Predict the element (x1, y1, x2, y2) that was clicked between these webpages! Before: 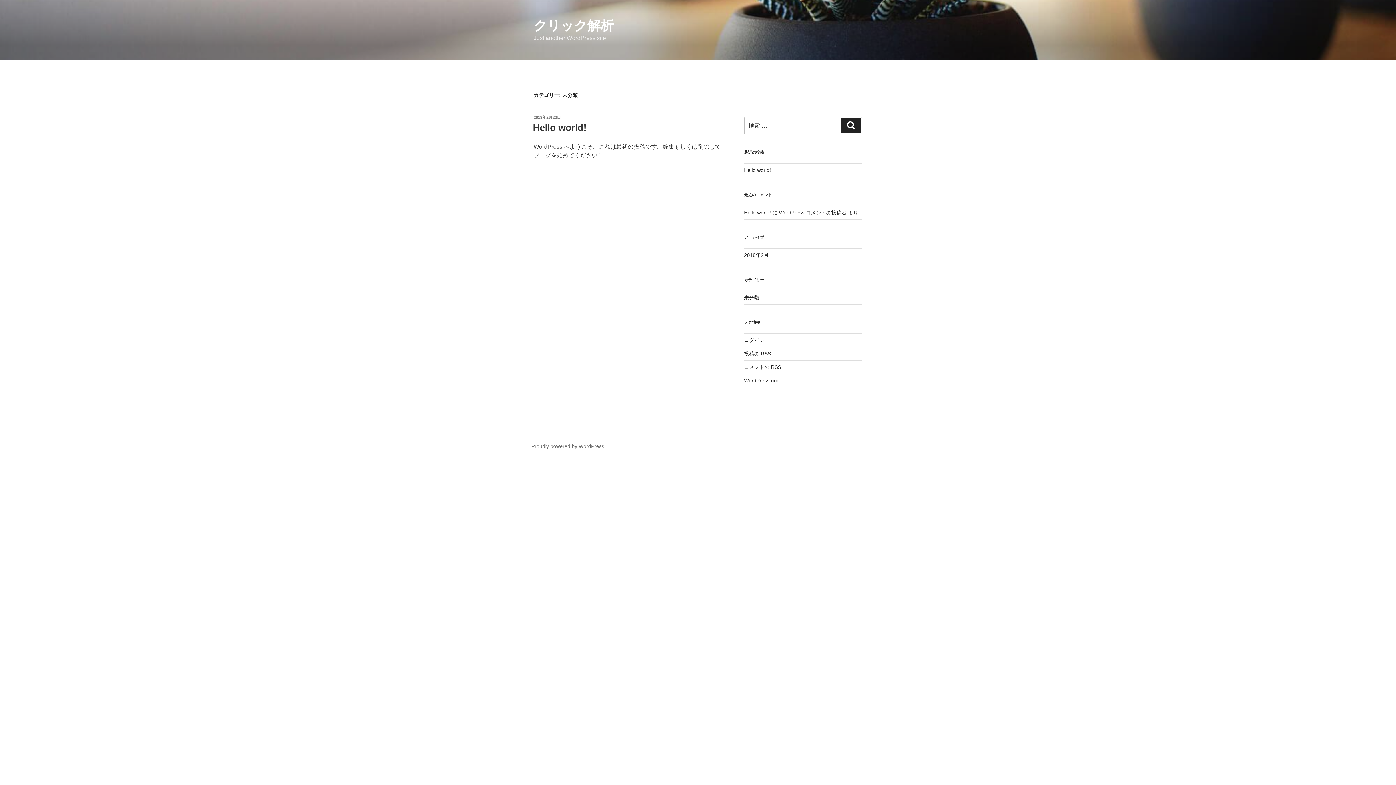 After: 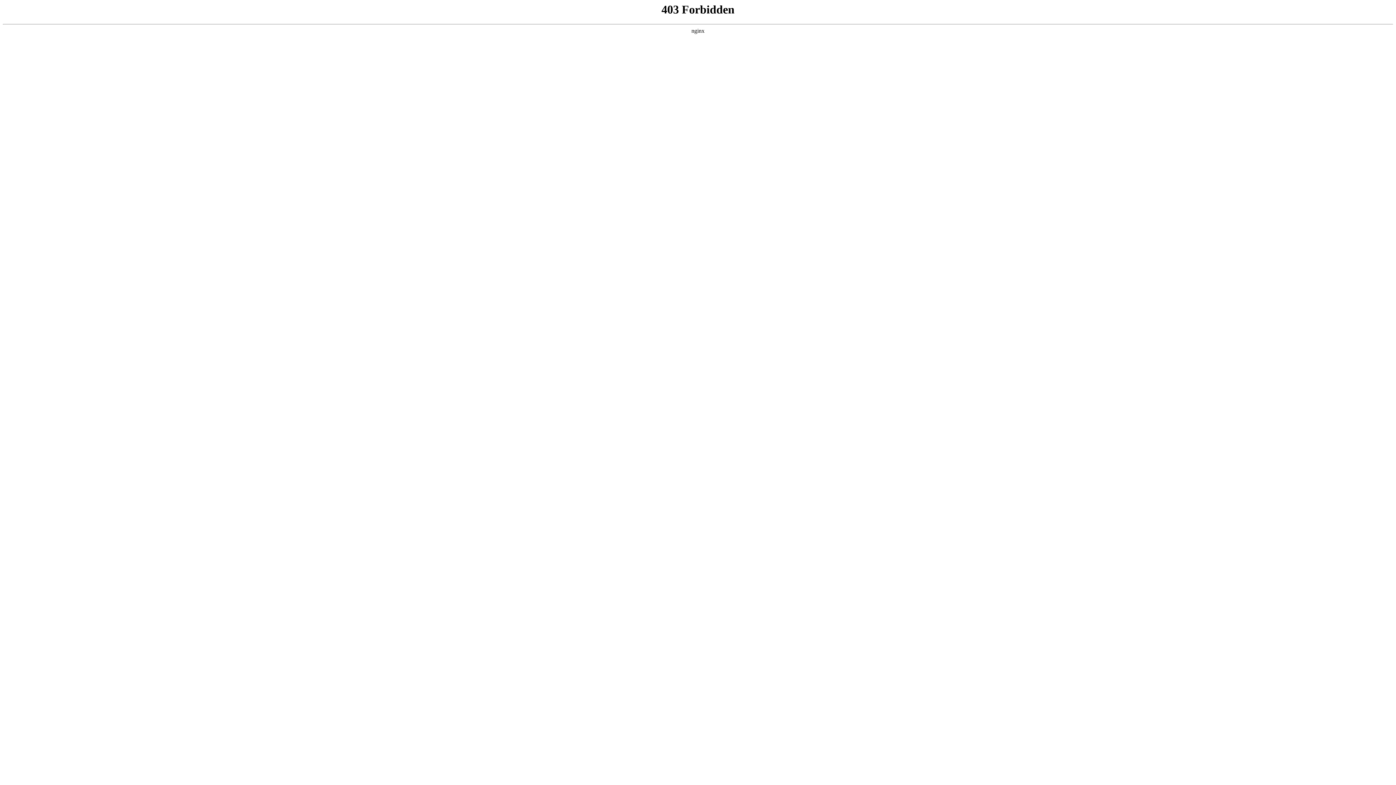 Action: label: WordPress コメントの投稿者 bbox: (779, 209, 846, 215)